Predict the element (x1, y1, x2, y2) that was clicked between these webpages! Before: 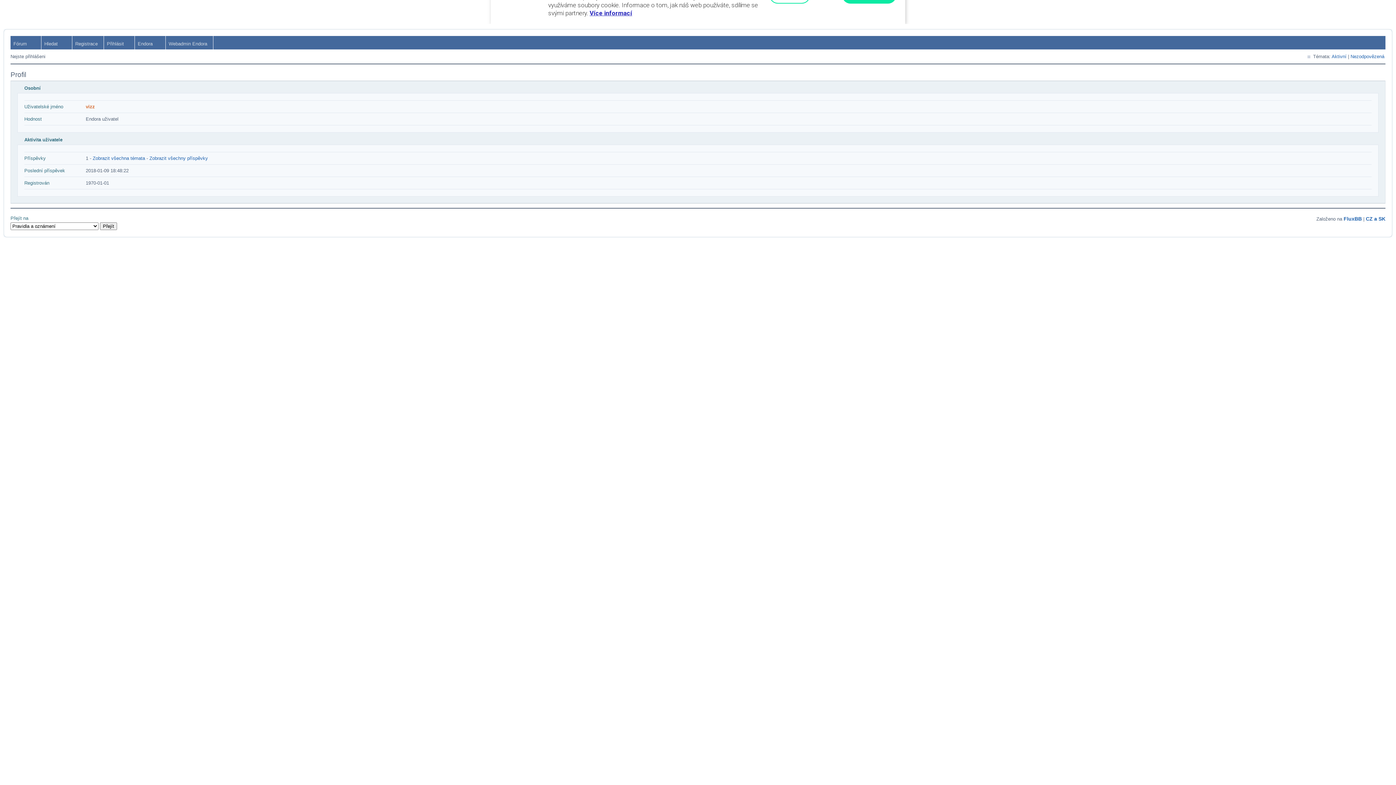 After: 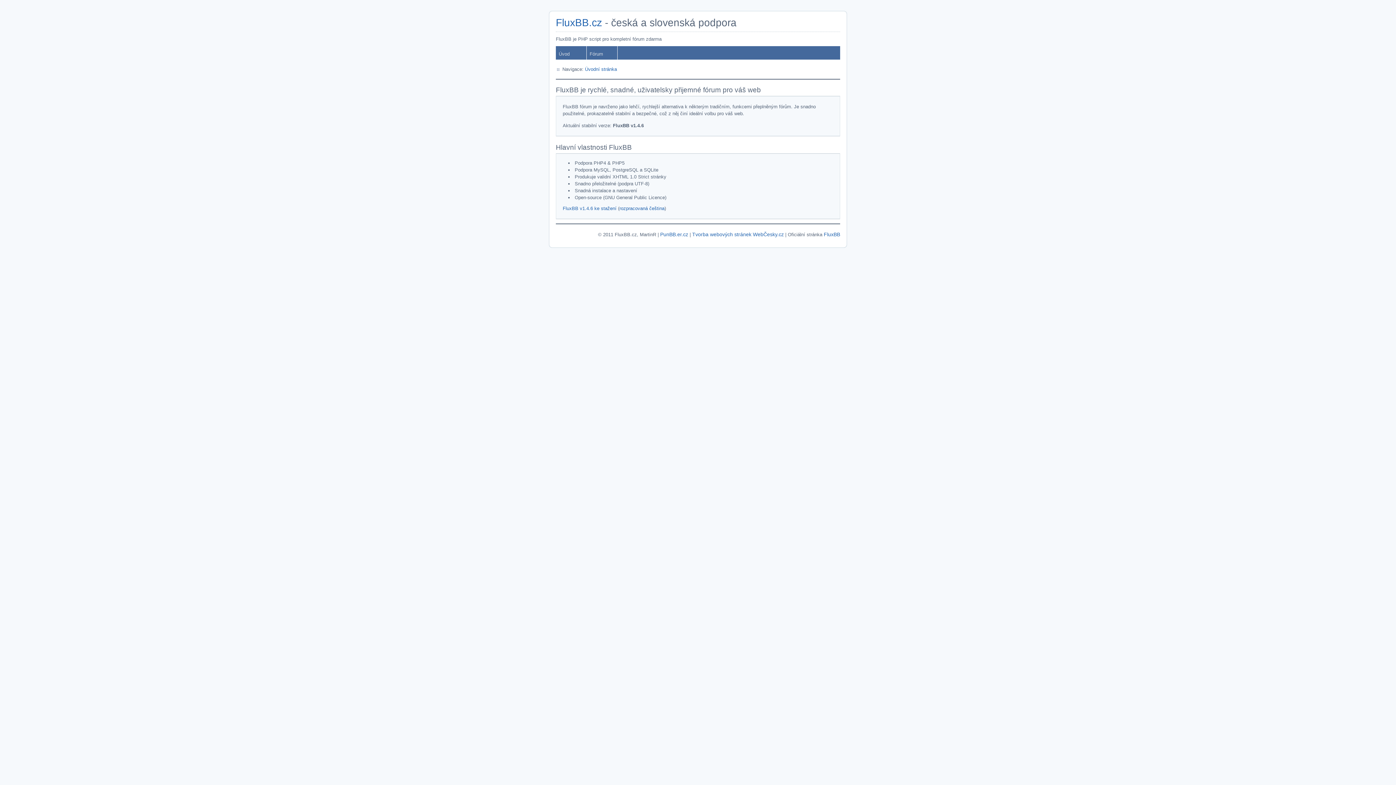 Action: bbox: (1366, 216, 1385, 221) label: CZ a SK